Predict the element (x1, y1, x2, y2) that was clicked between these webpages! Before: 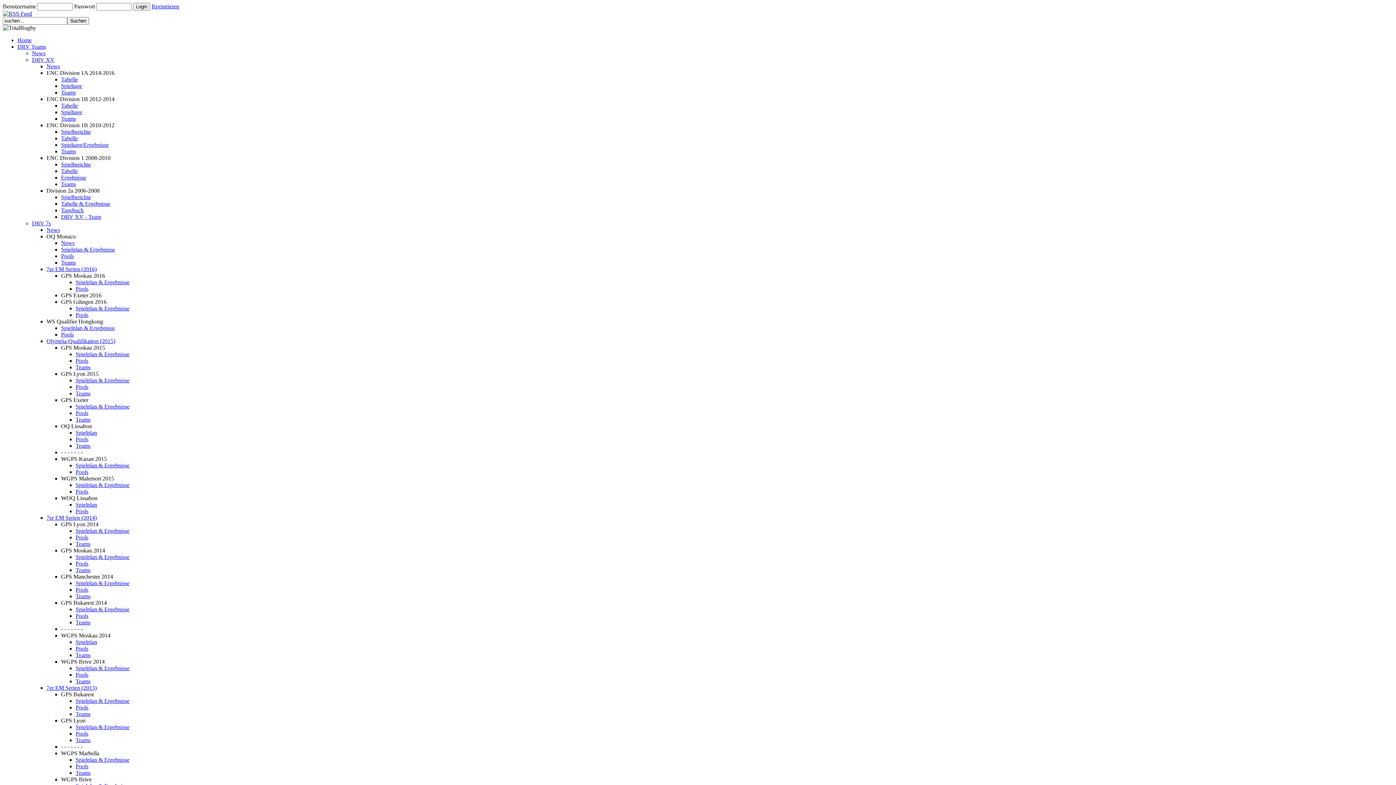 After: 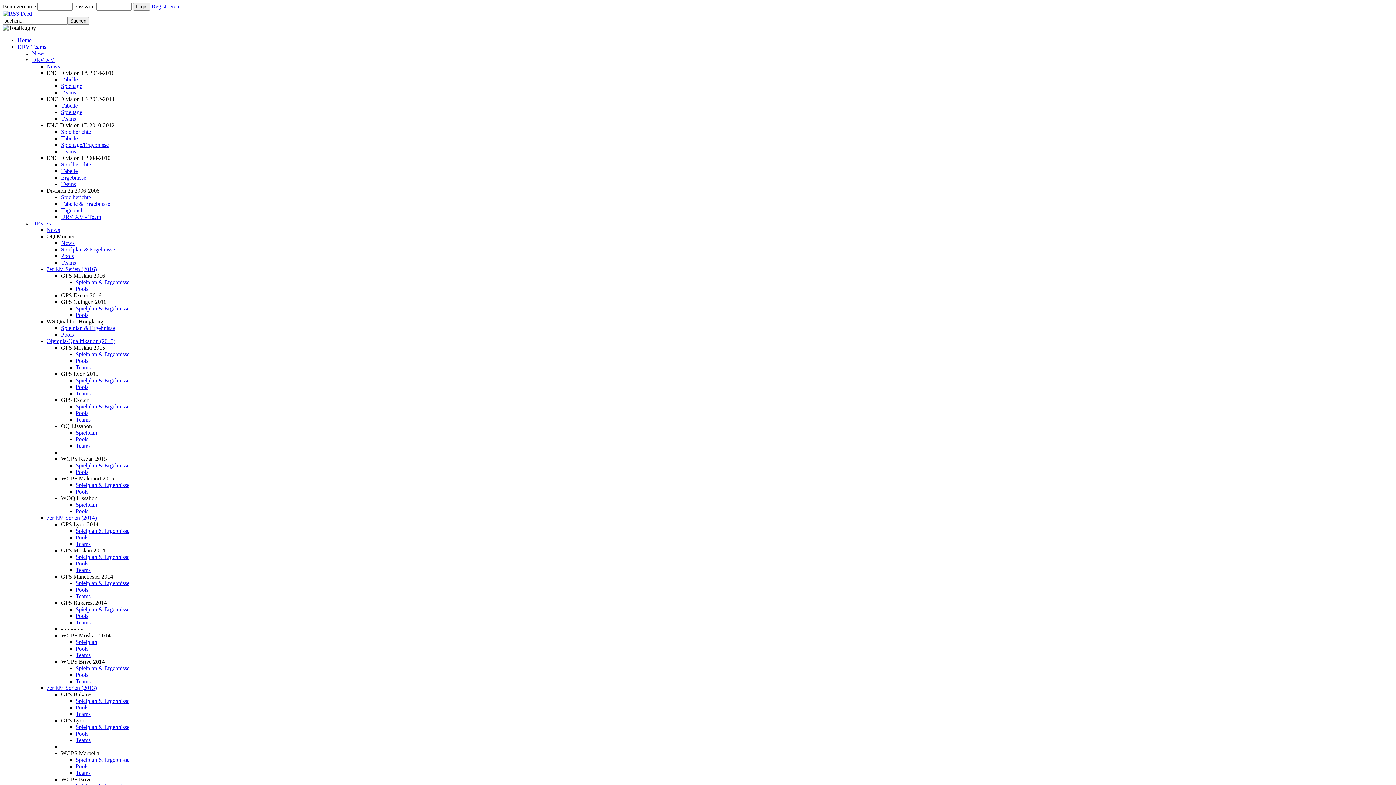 Action: label: Pools bbox: (75, 508, 88, 514)